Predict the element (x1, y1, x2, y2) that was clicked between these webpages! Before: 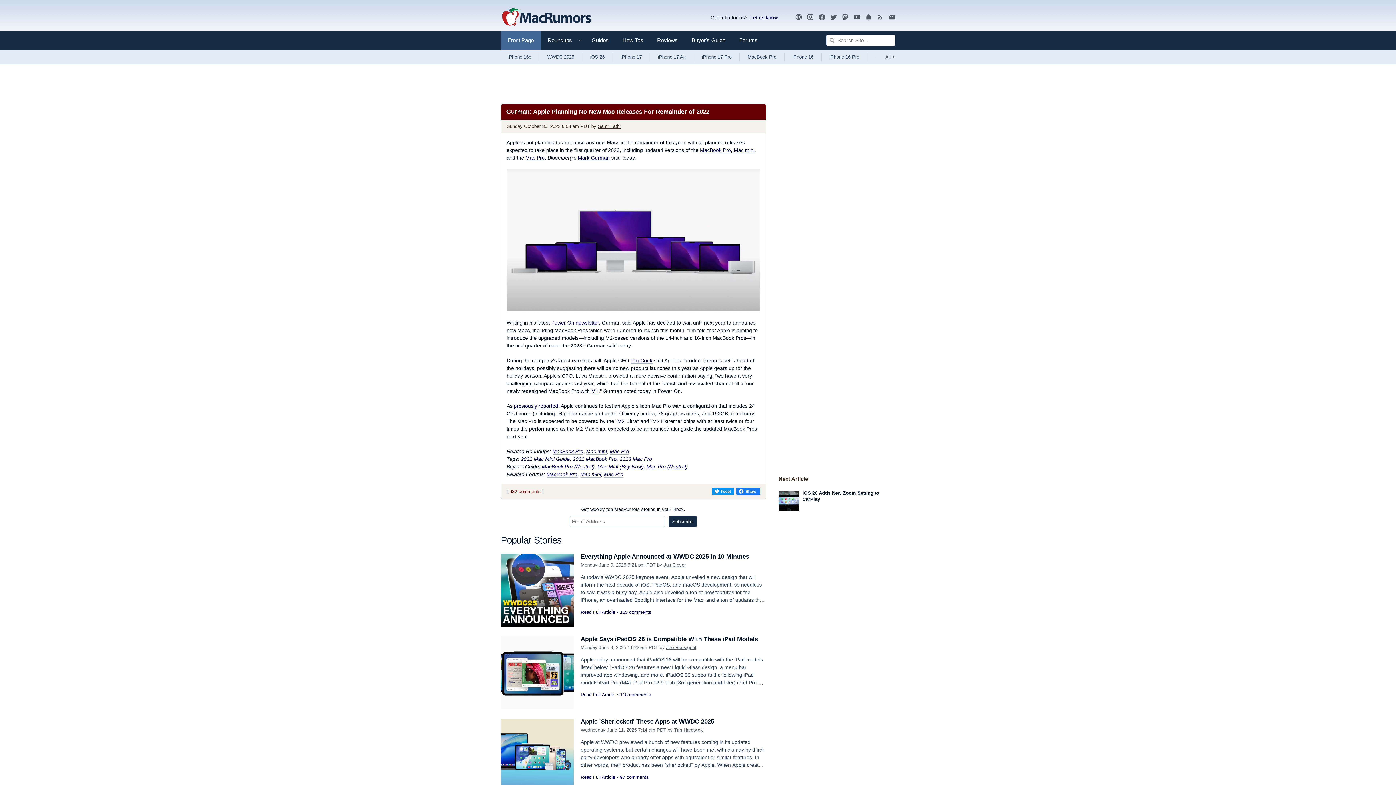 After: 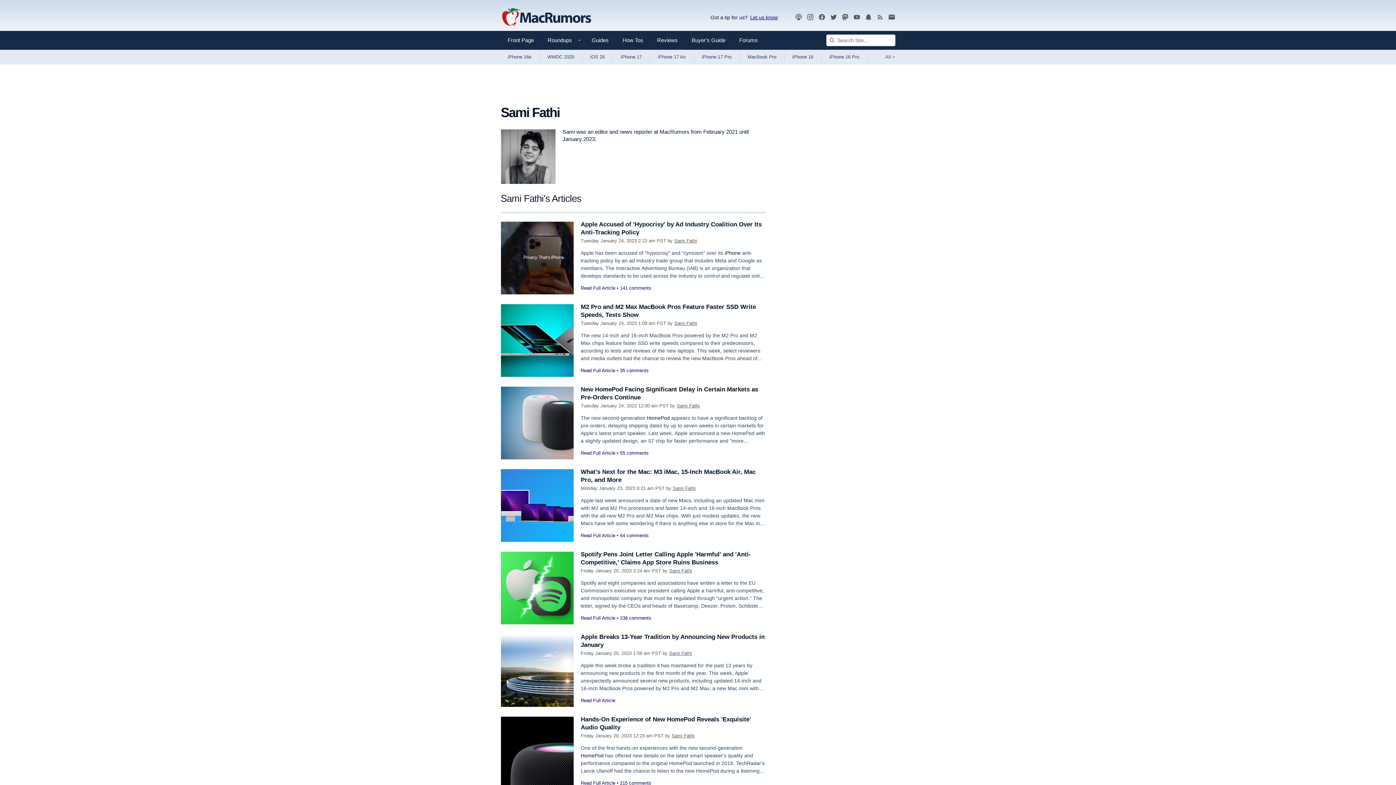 Action: bbox: (598, 123, 620, 129) label: Sami Fathi